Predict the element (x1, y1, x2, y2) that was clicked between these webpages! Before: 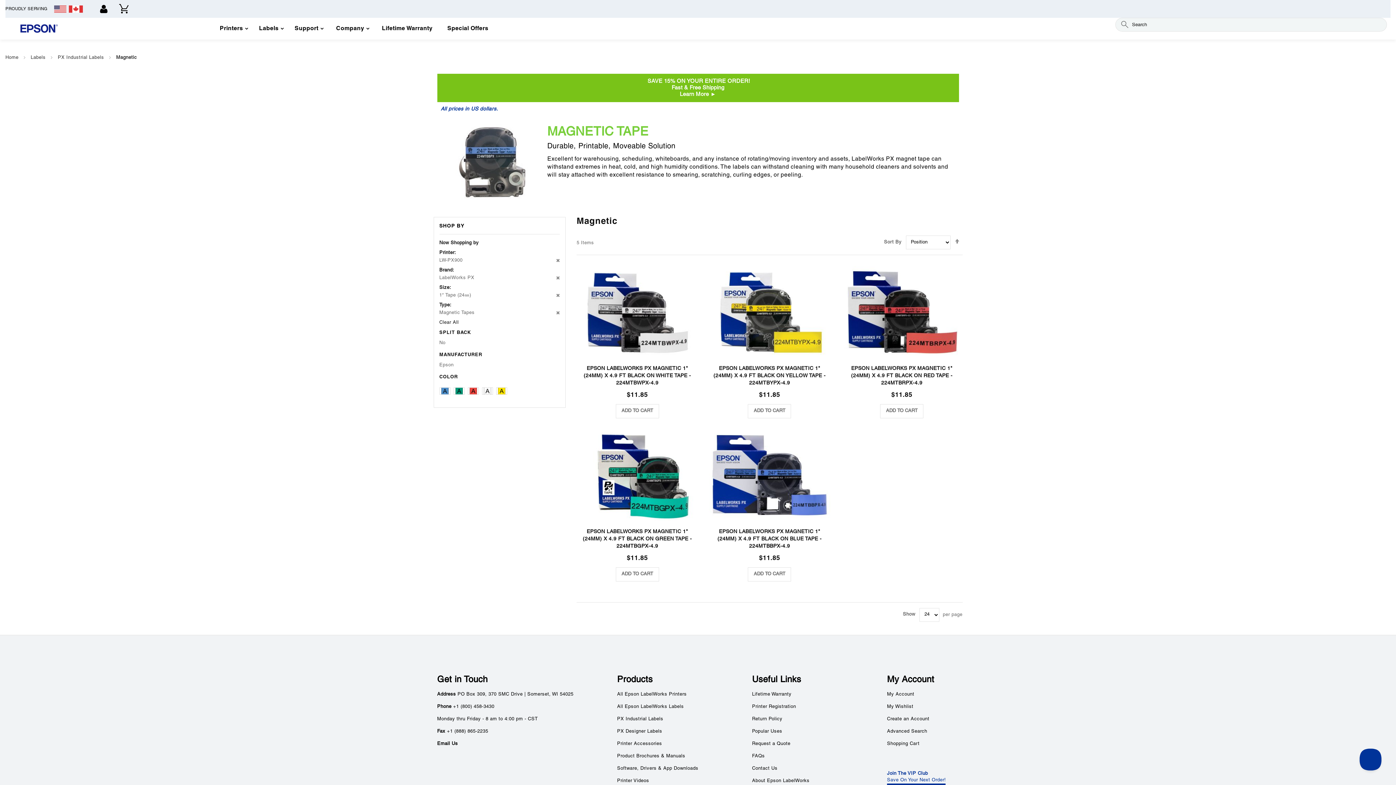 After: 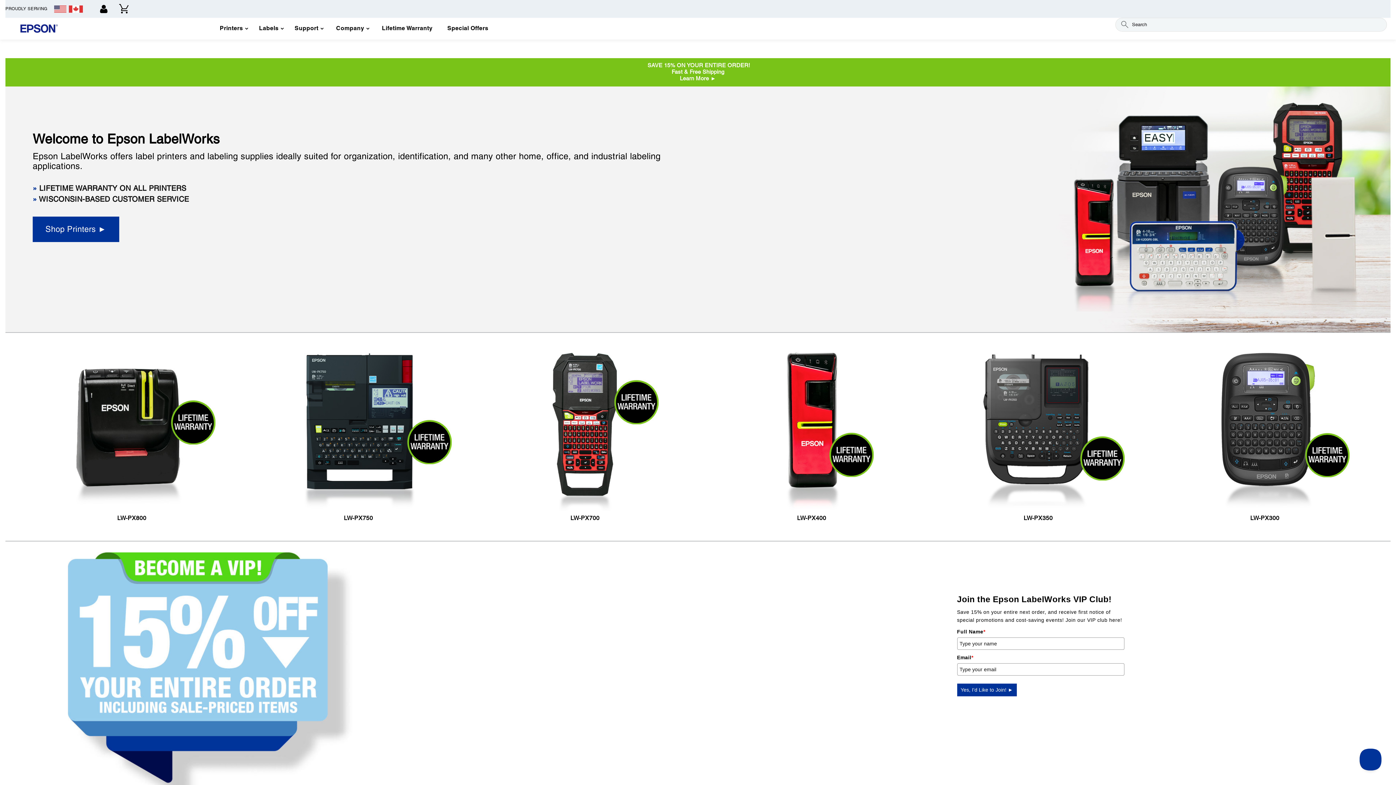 Action: label: store logo bbox: (20, 17, 58, 39)